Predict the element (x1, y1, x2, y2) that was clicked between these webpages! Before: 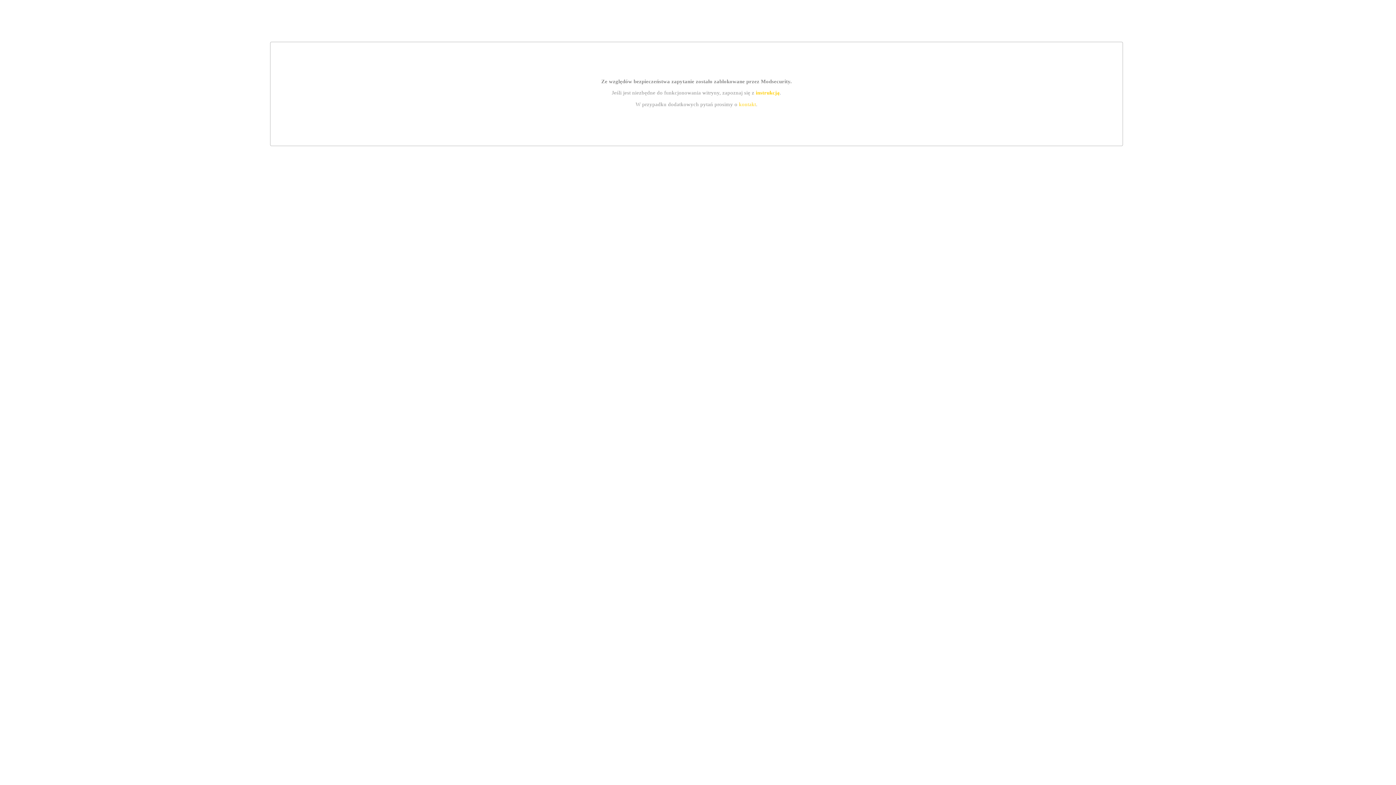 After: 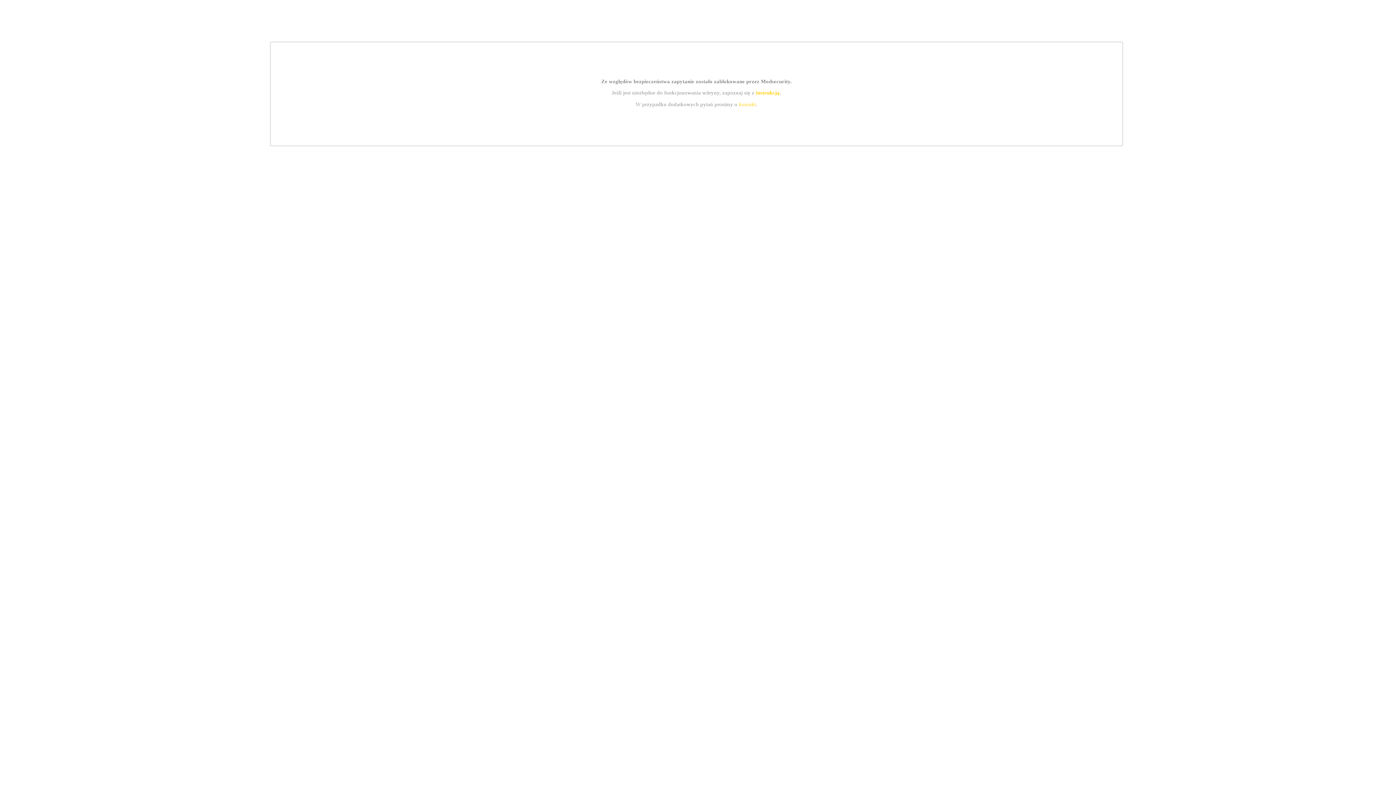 Action: label: instrukcją bbox: (755, 89, 779, 95)